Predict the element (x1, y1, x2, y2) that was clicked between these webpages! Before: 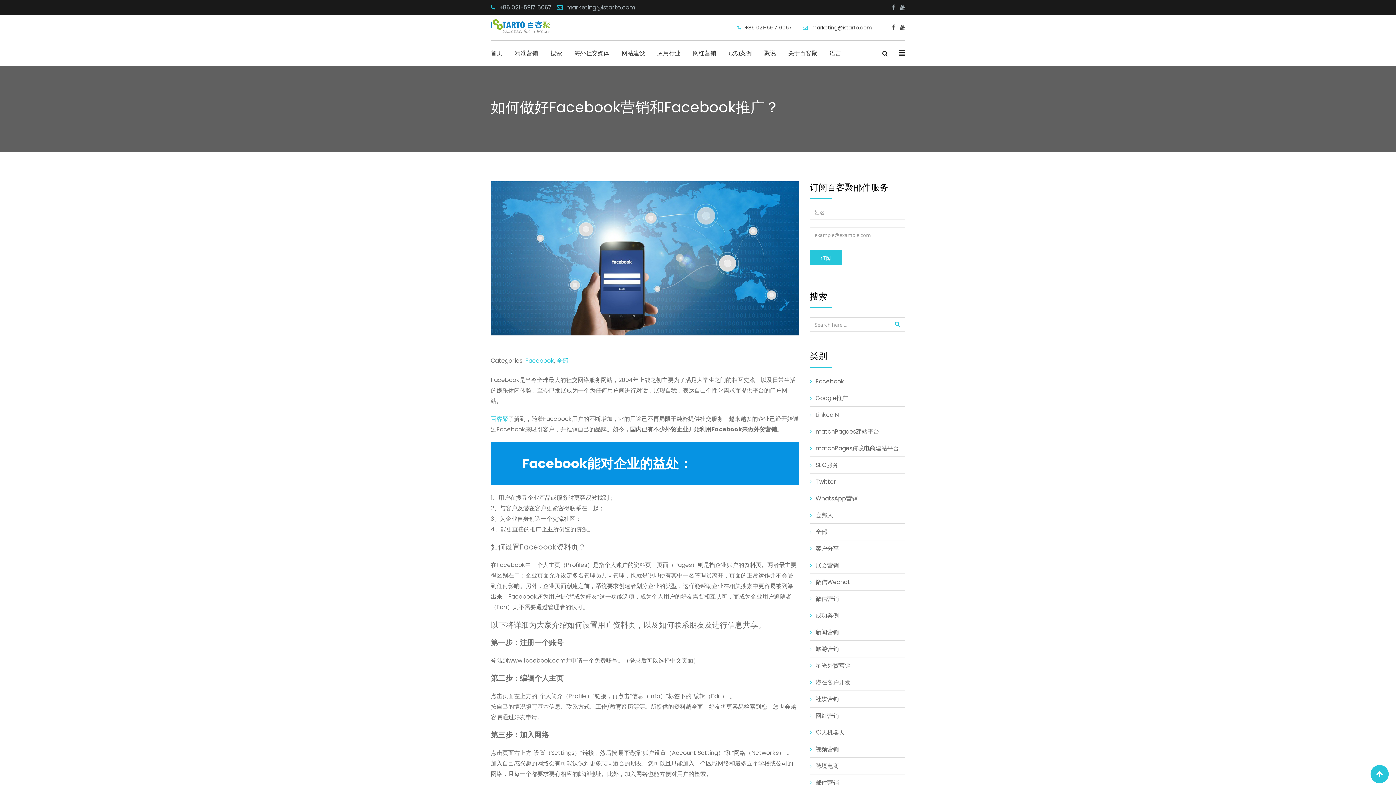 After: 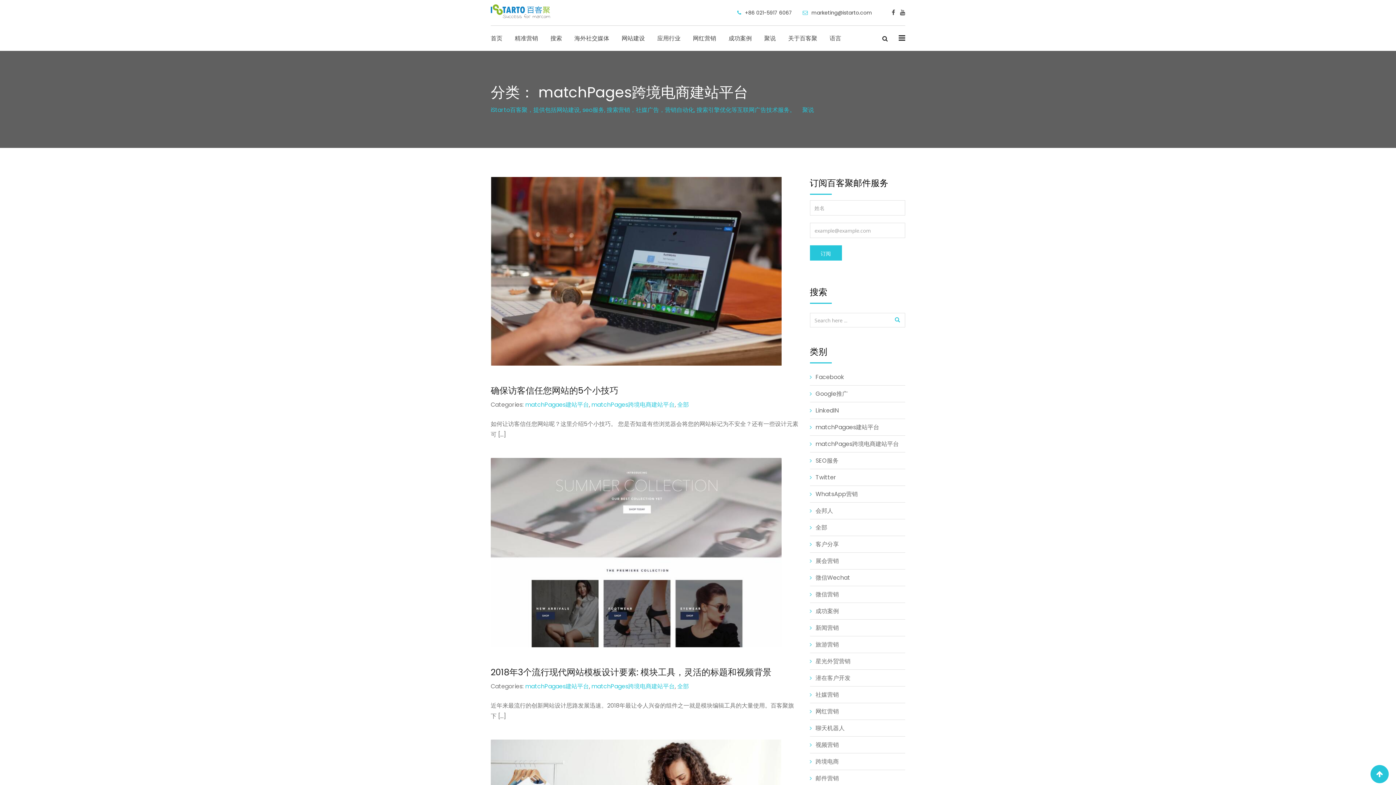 Action: bbox: (815, 444, 899, 452) label: matchPages跨境电商建站平台